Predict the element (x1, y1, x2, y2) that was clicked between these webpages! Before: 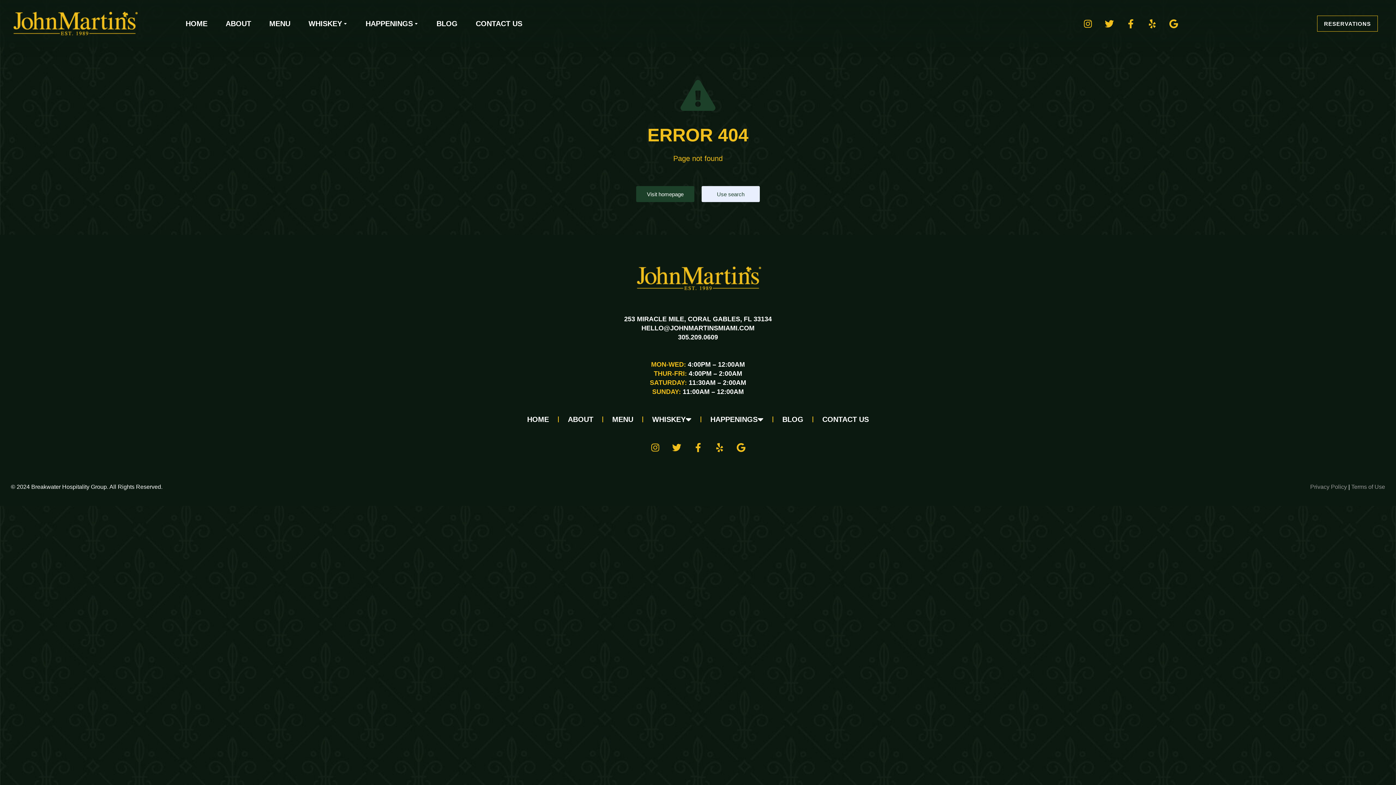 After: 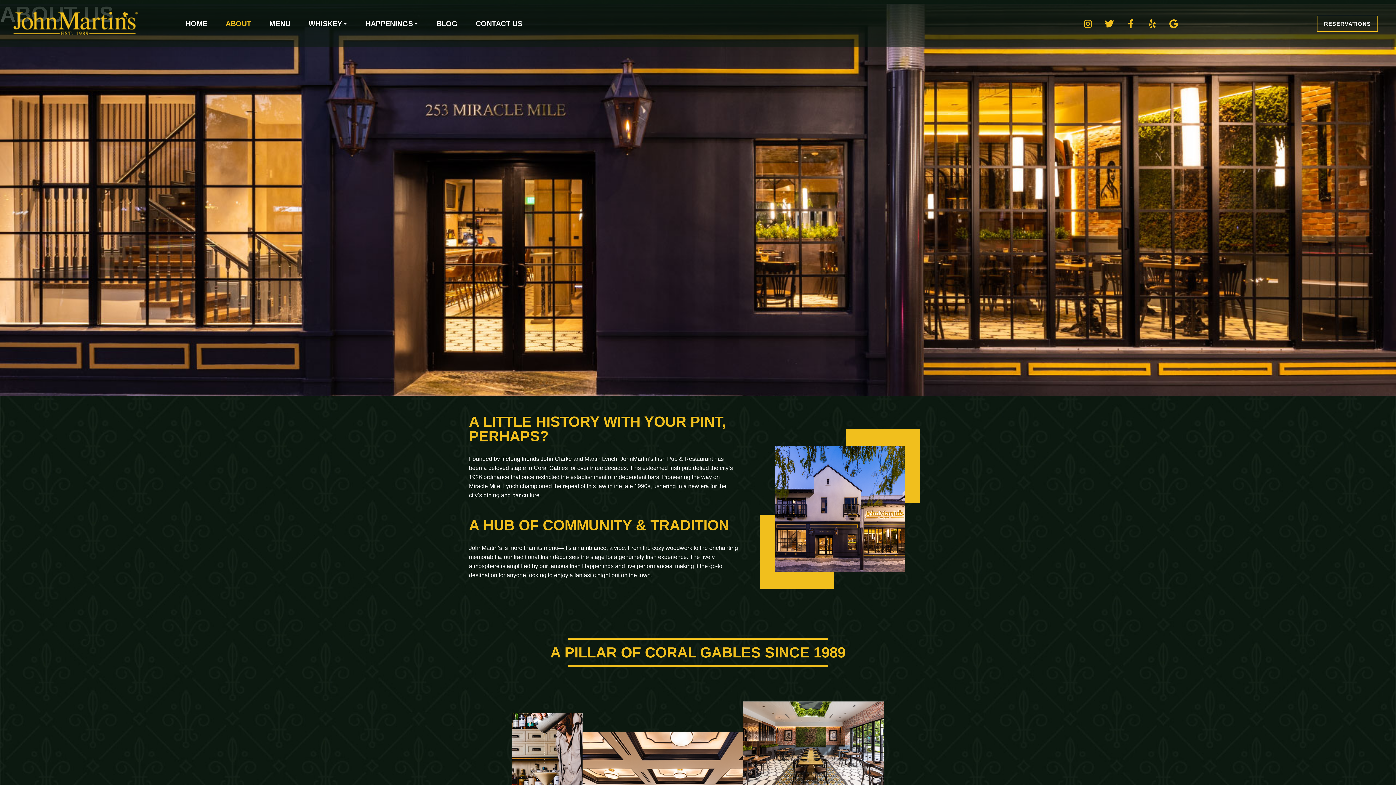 Action: bbox: (568, 415, 593, 424) label: ABOUT